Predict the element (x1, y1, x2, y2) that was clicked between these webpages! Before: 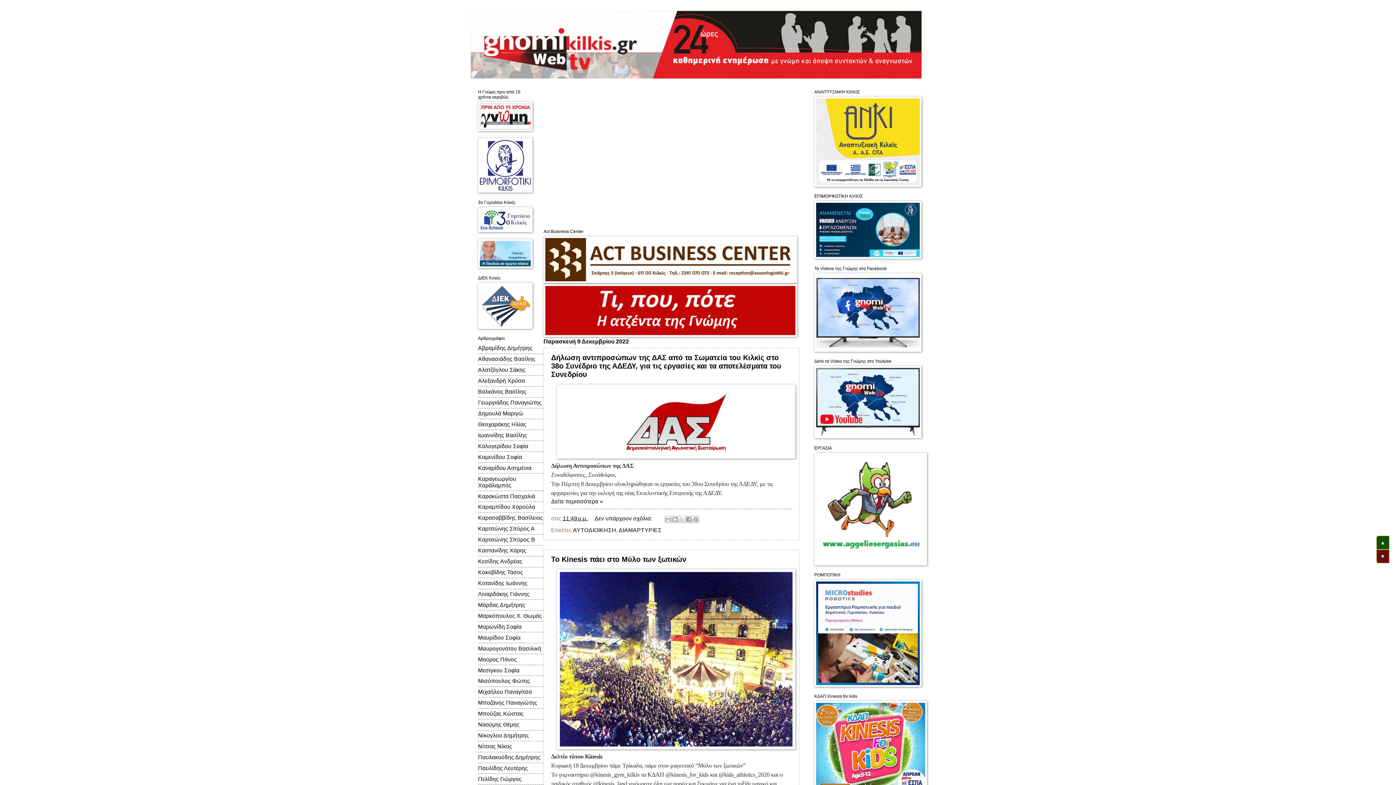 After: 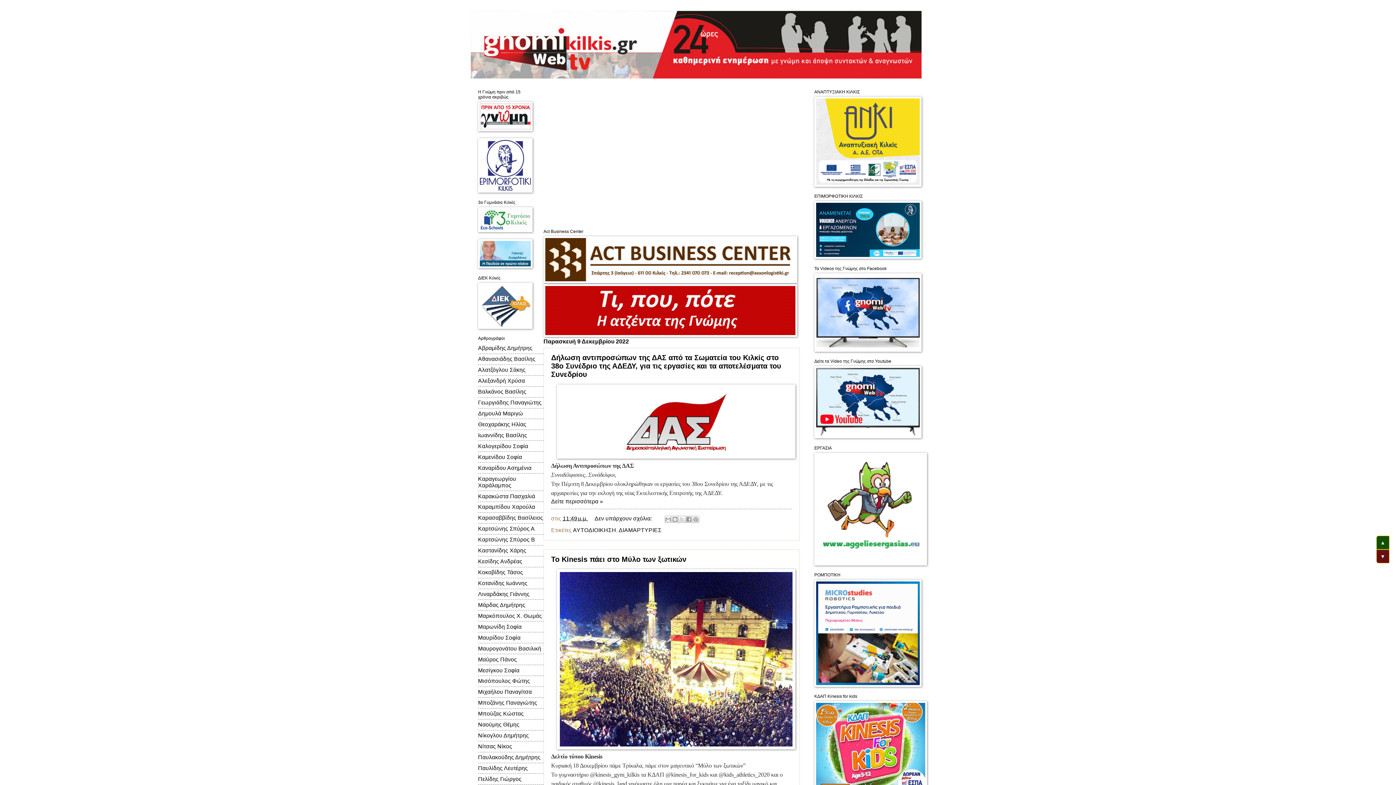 Action: bbox: (814, 682, 921, 688)